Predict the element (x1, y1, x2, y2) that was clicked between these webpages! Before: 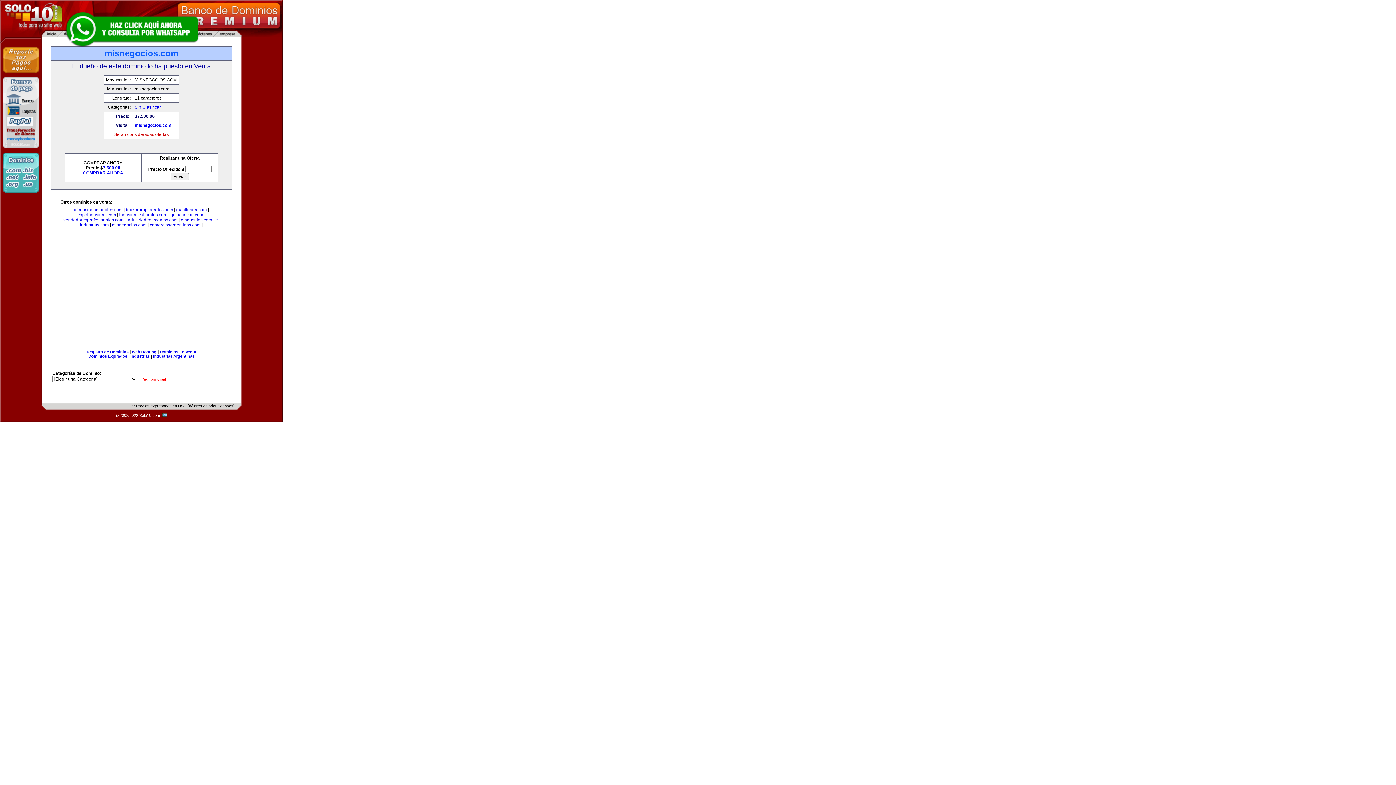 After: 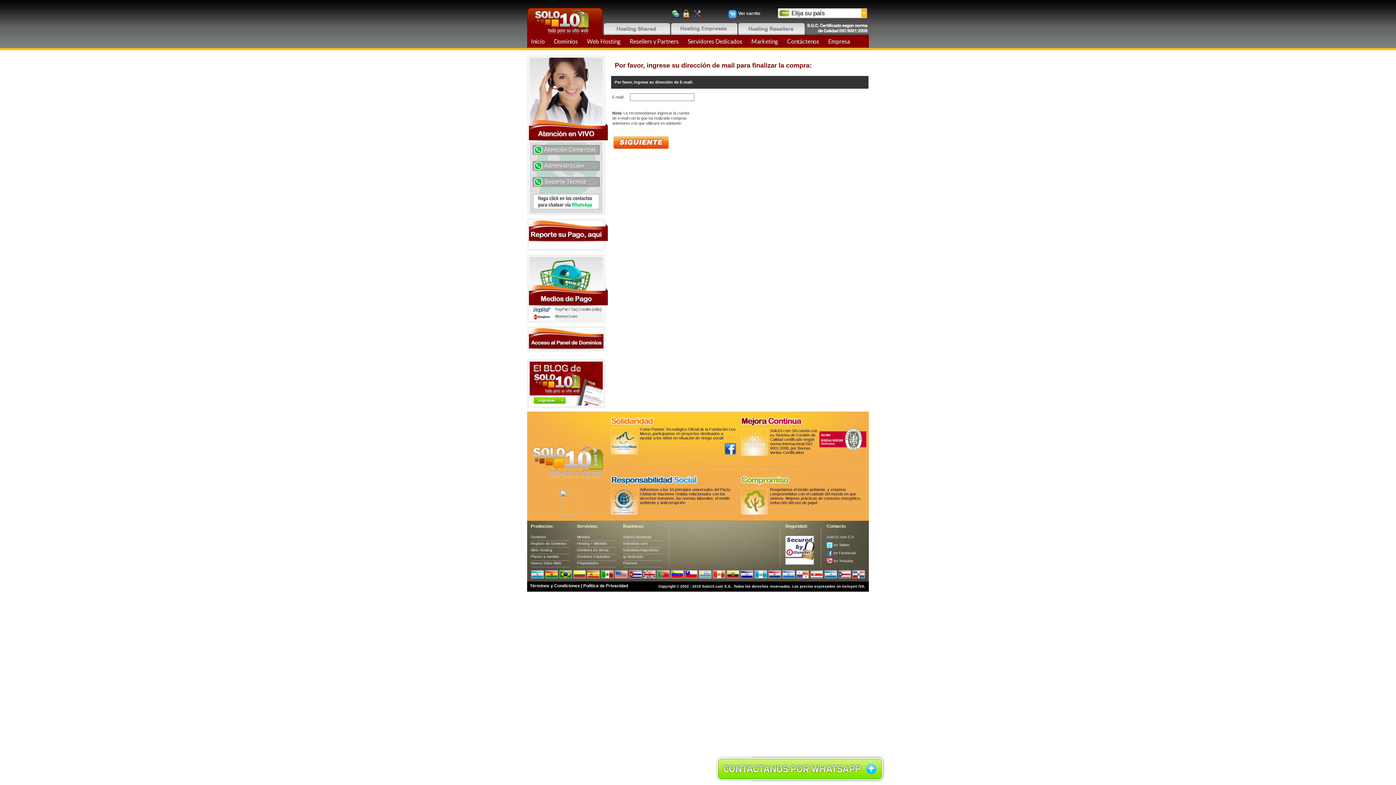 Action: bbox: (102, 165, 120, 170) label: 7,500.00